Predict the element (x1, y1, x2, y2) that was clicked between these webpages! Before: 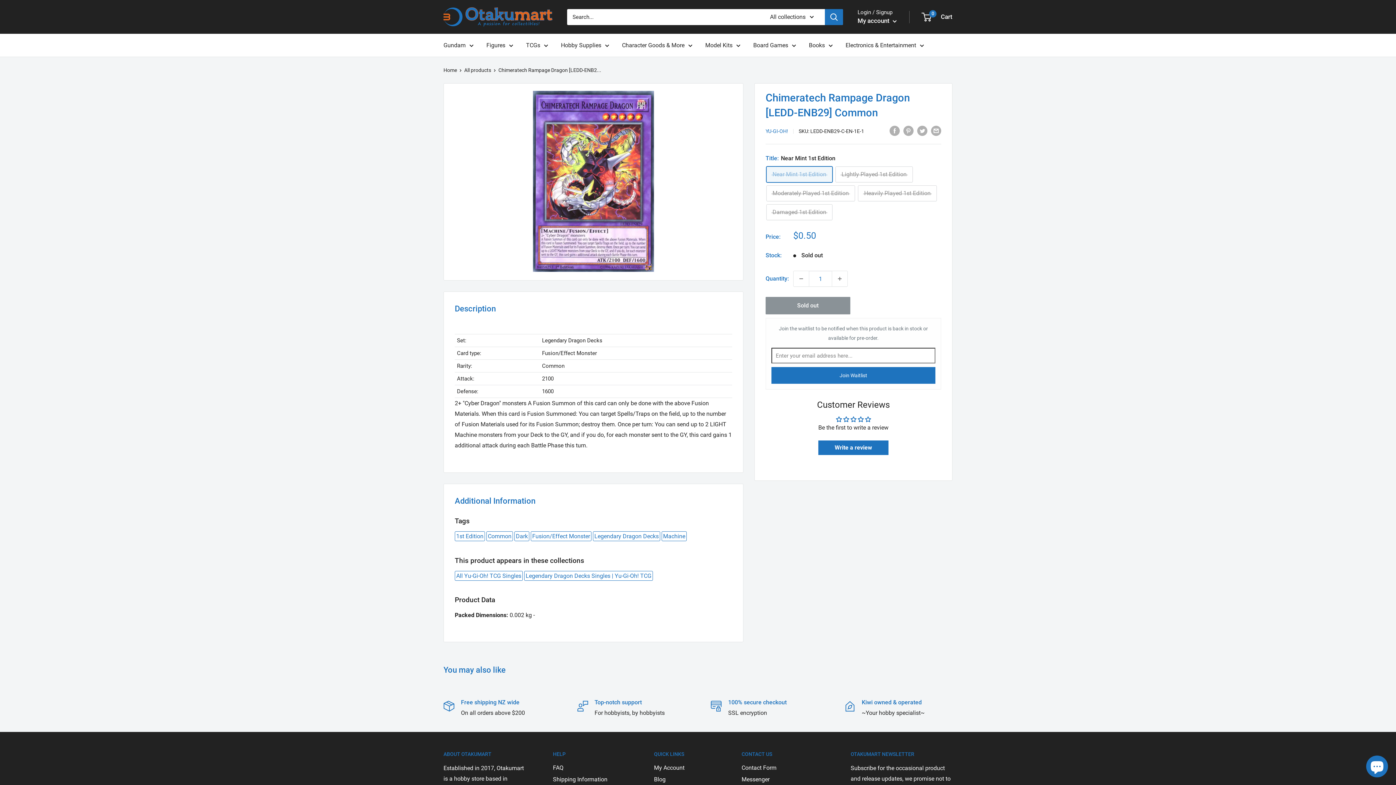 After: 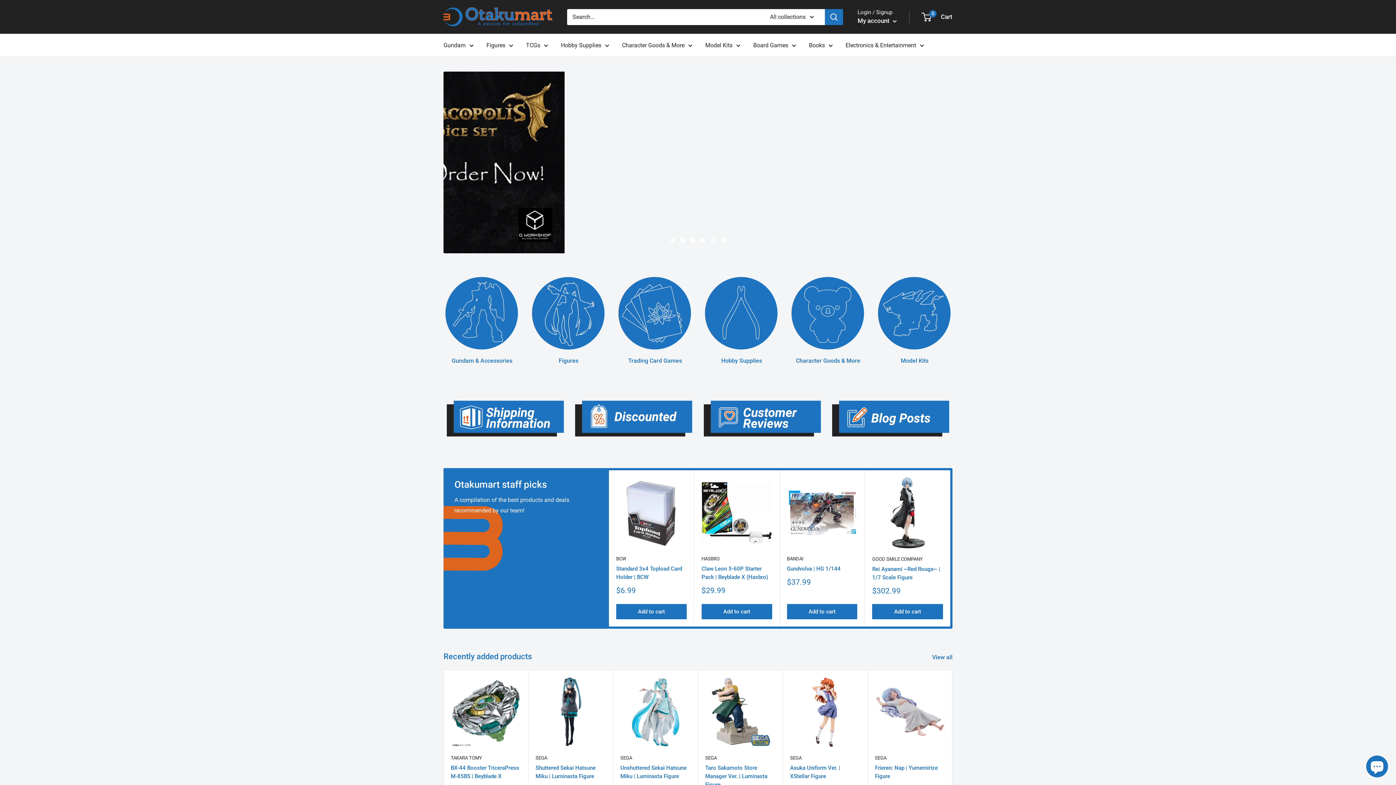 Action: label: Home bbox: (443, 67, 457, 73)